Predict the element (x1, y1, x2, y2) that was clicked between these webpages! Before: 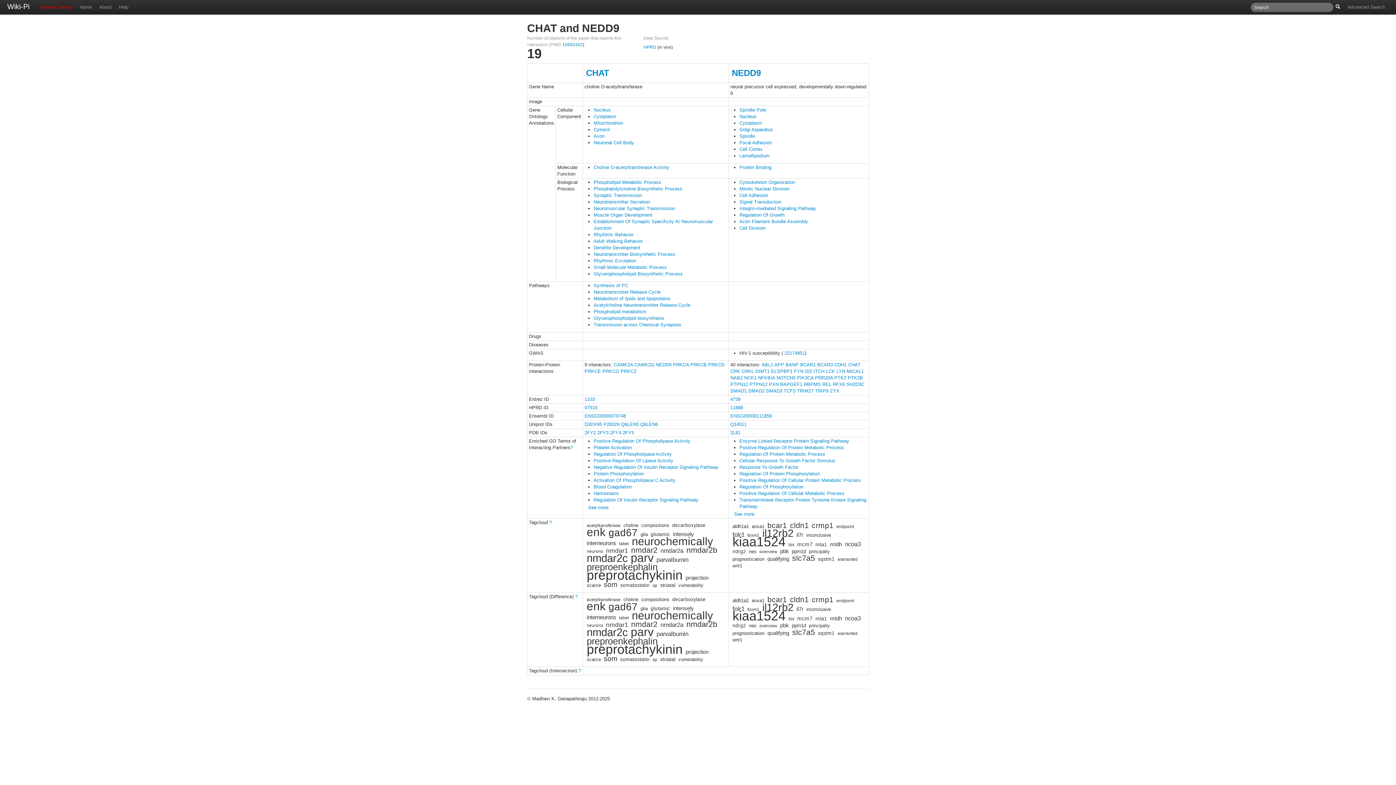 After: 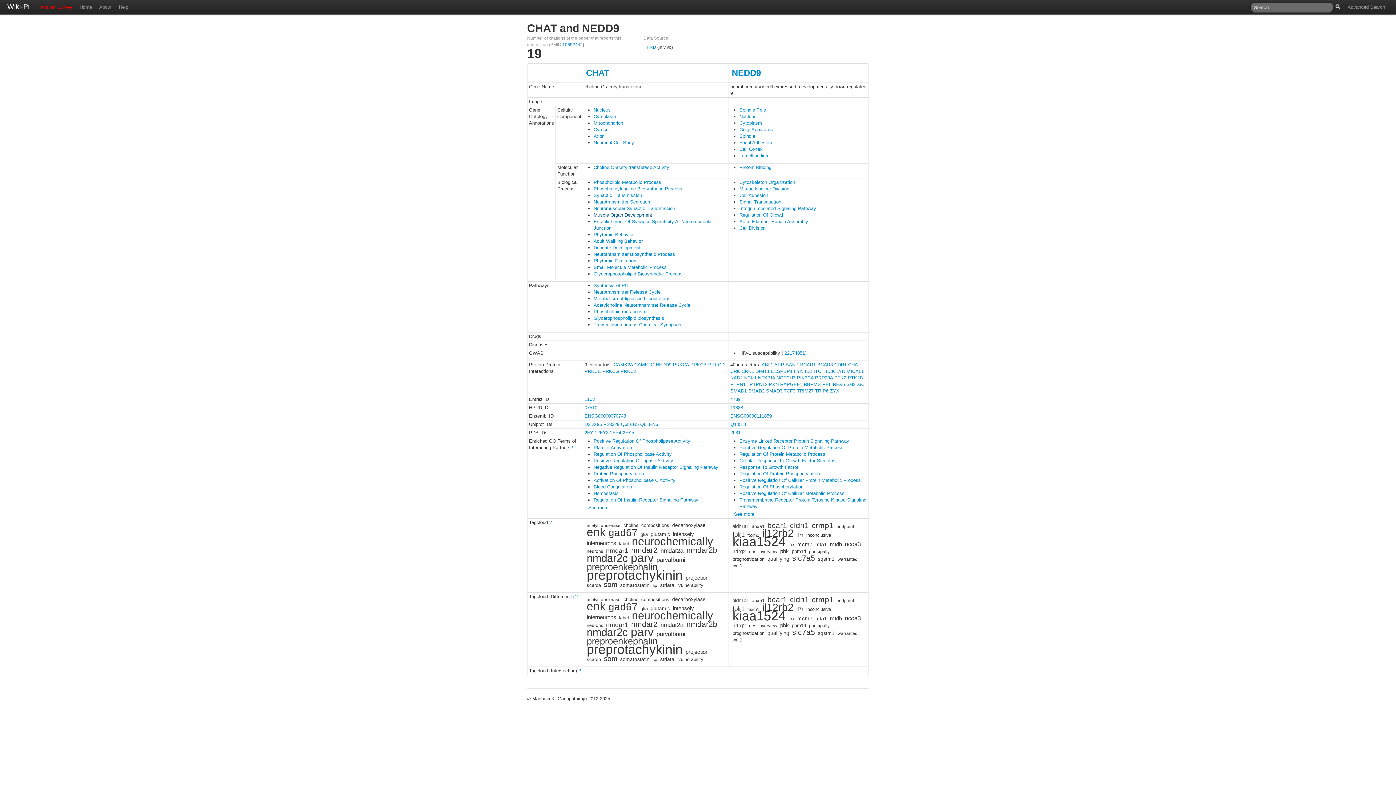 Action: bbox: (593, 212, 652, 217) label: Muscle Organ Development